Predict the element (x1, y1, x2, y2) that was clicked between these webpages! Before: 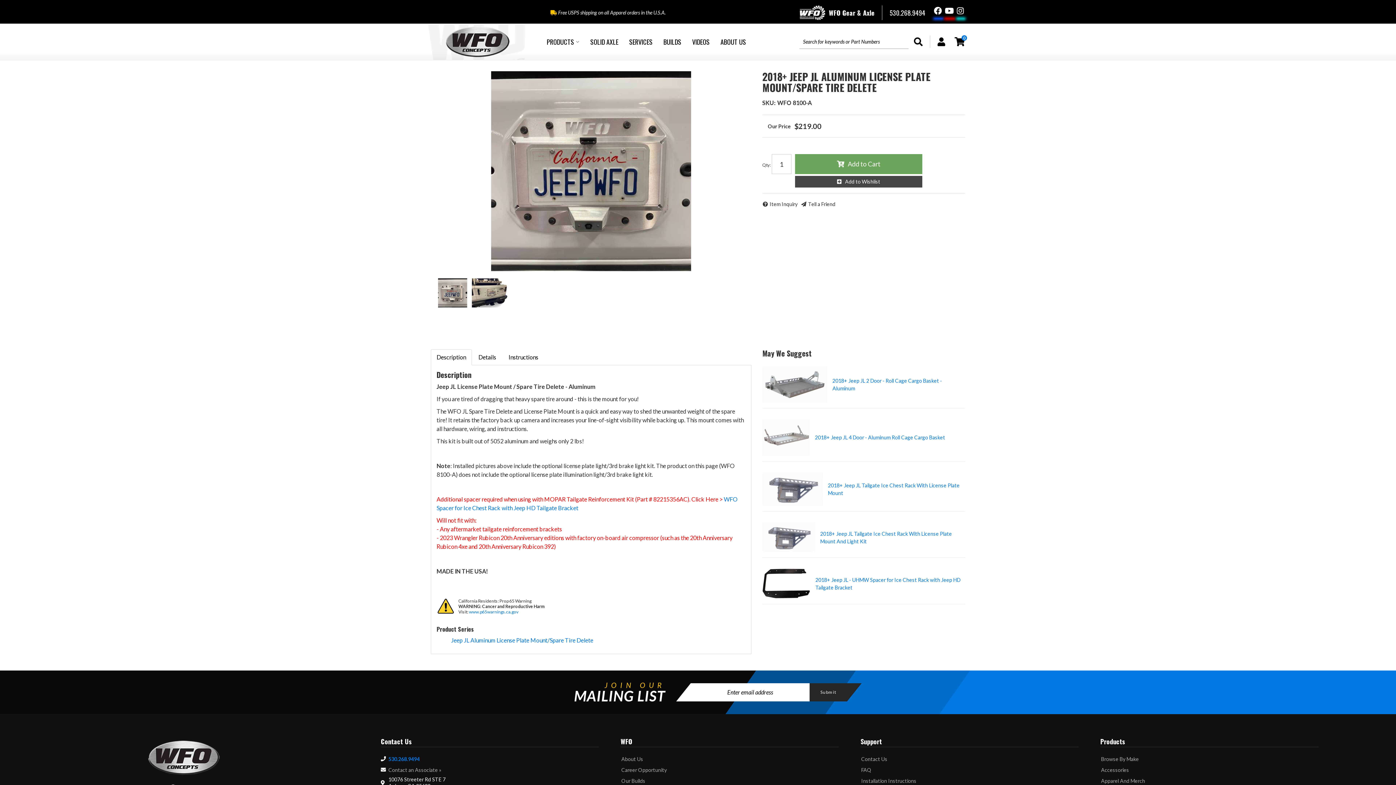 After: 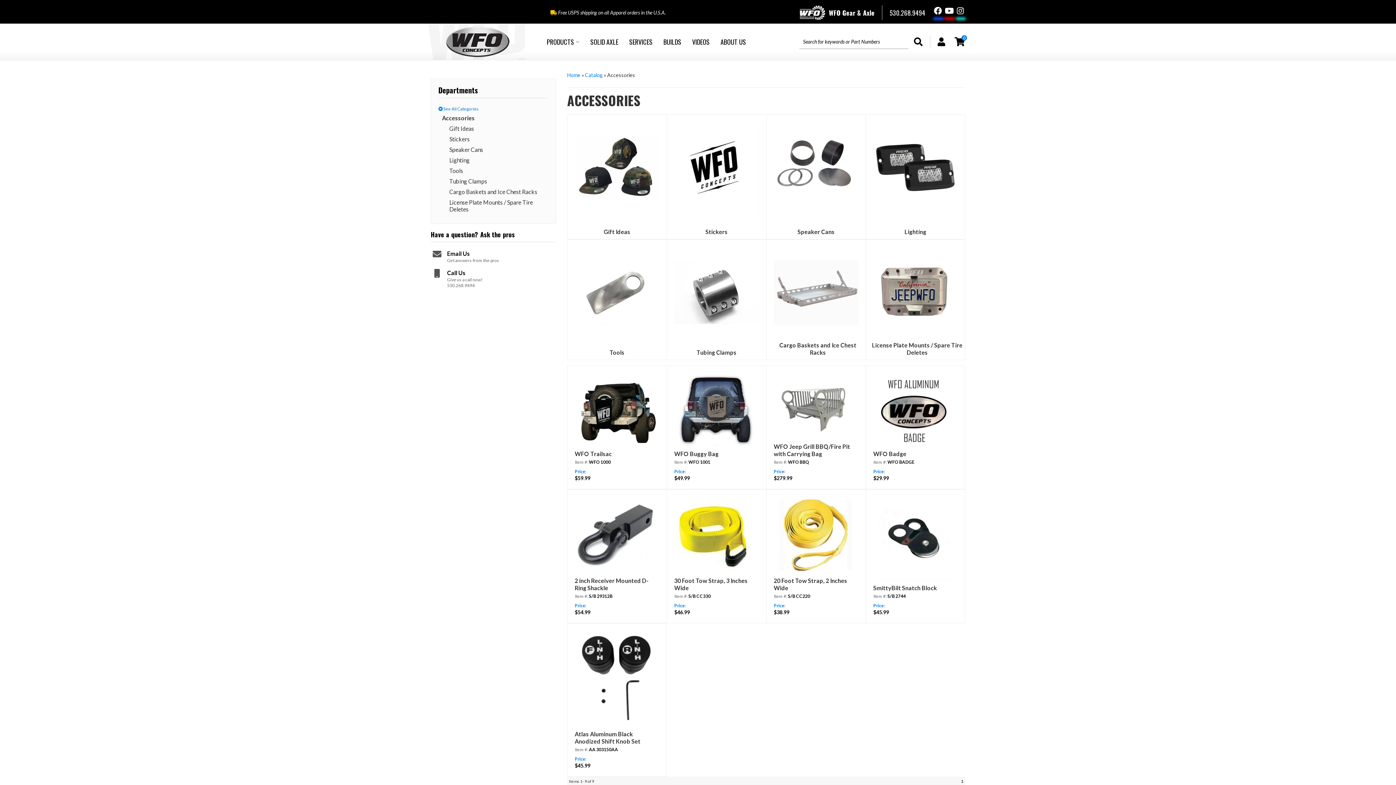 Action: bbox: (1100, 765, 1130, 774) label: Accessories